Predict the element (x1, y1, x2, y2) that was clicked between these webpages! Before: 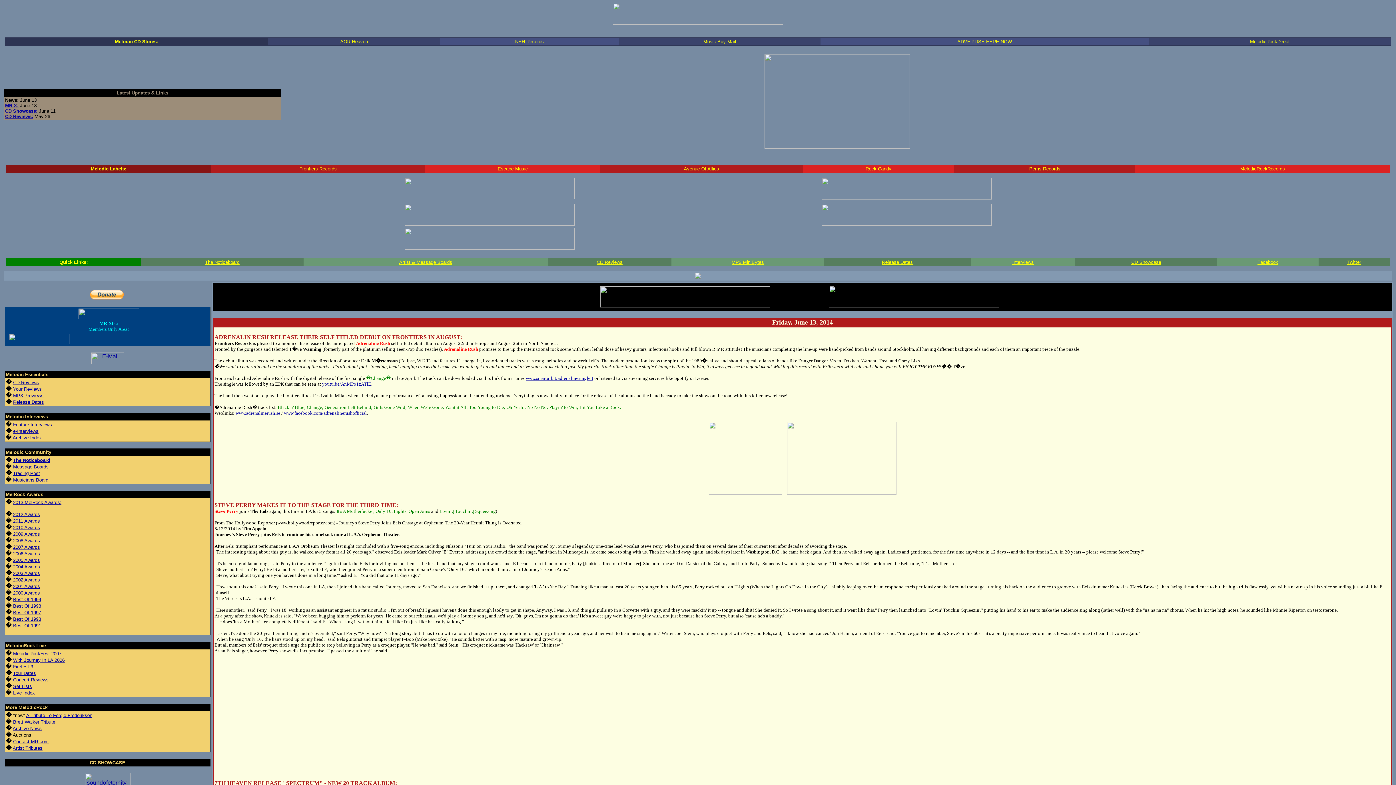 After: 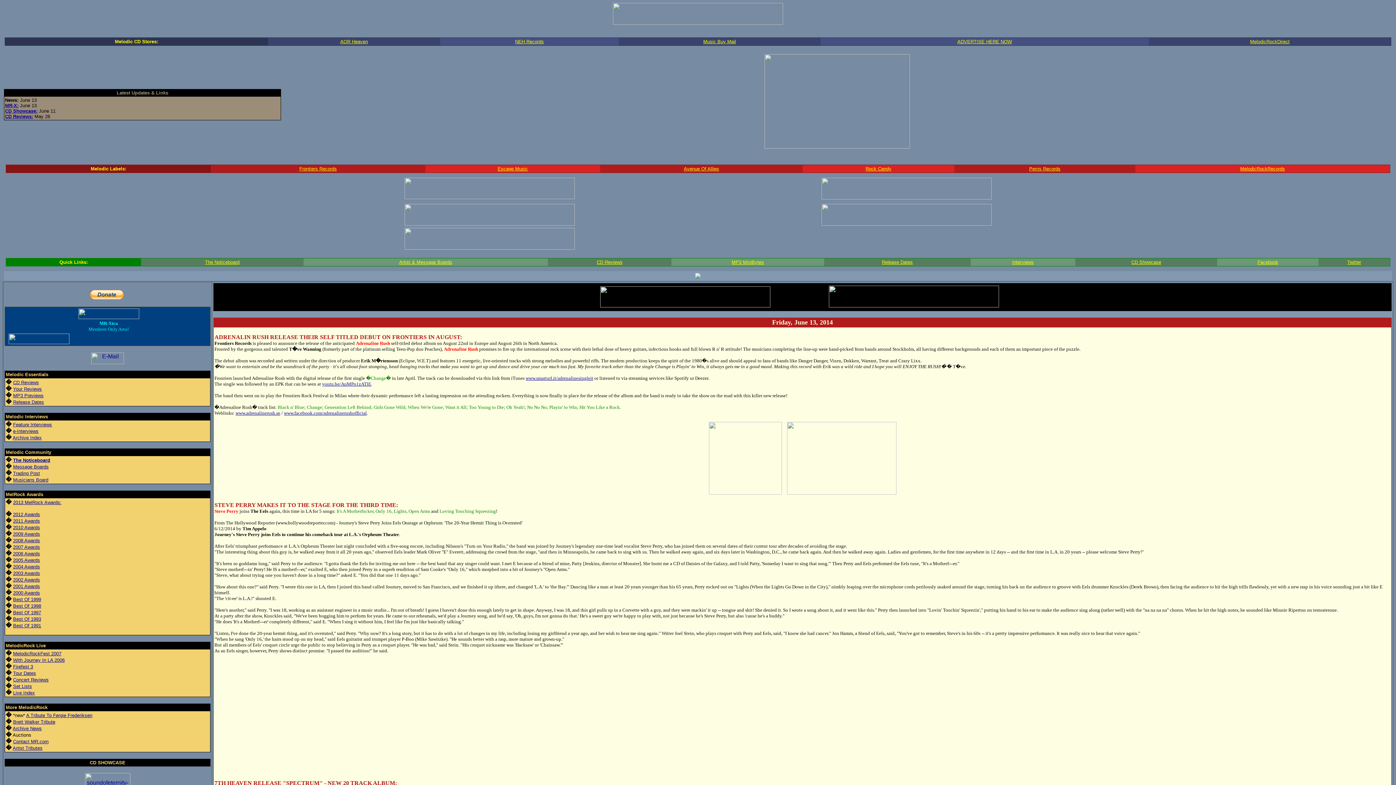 Action: bbox: (78, 314, 139, 320)